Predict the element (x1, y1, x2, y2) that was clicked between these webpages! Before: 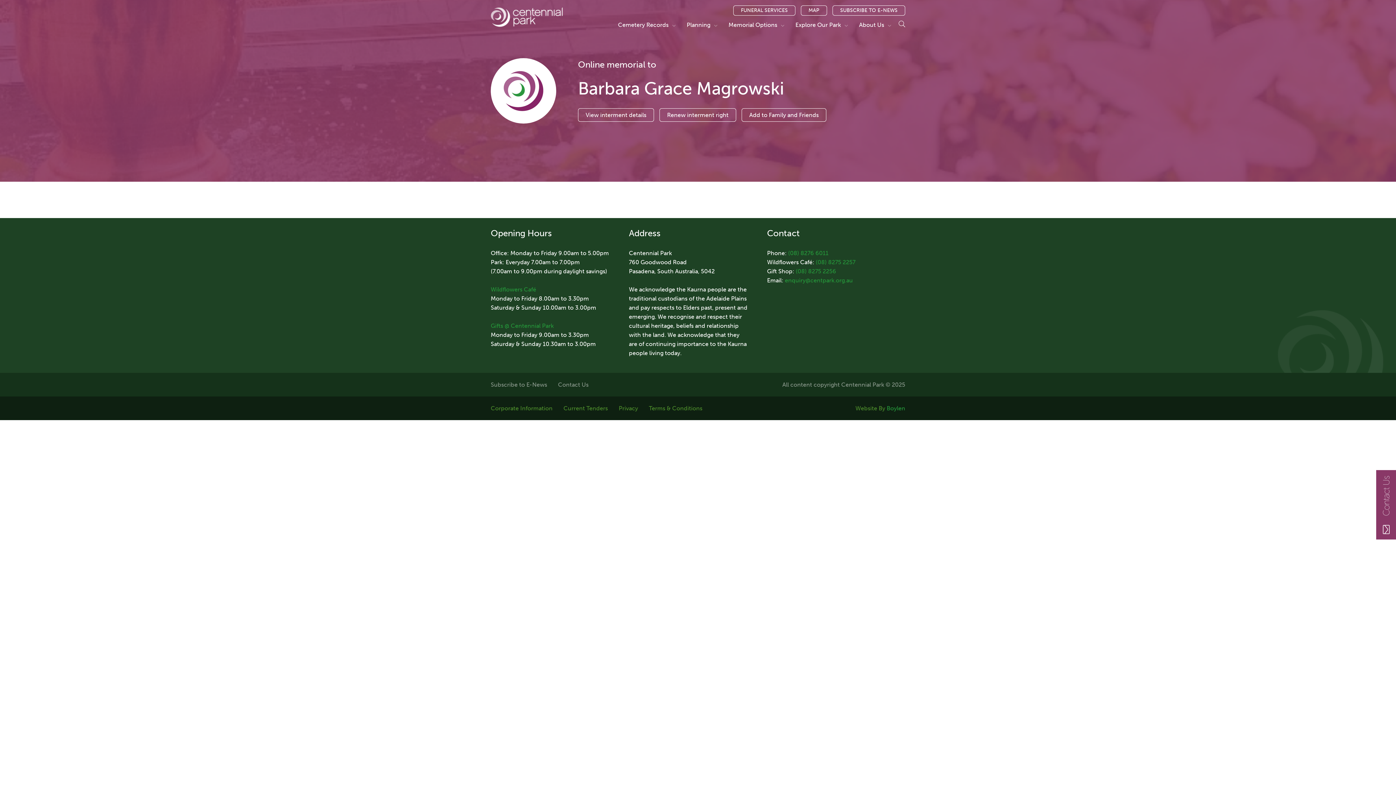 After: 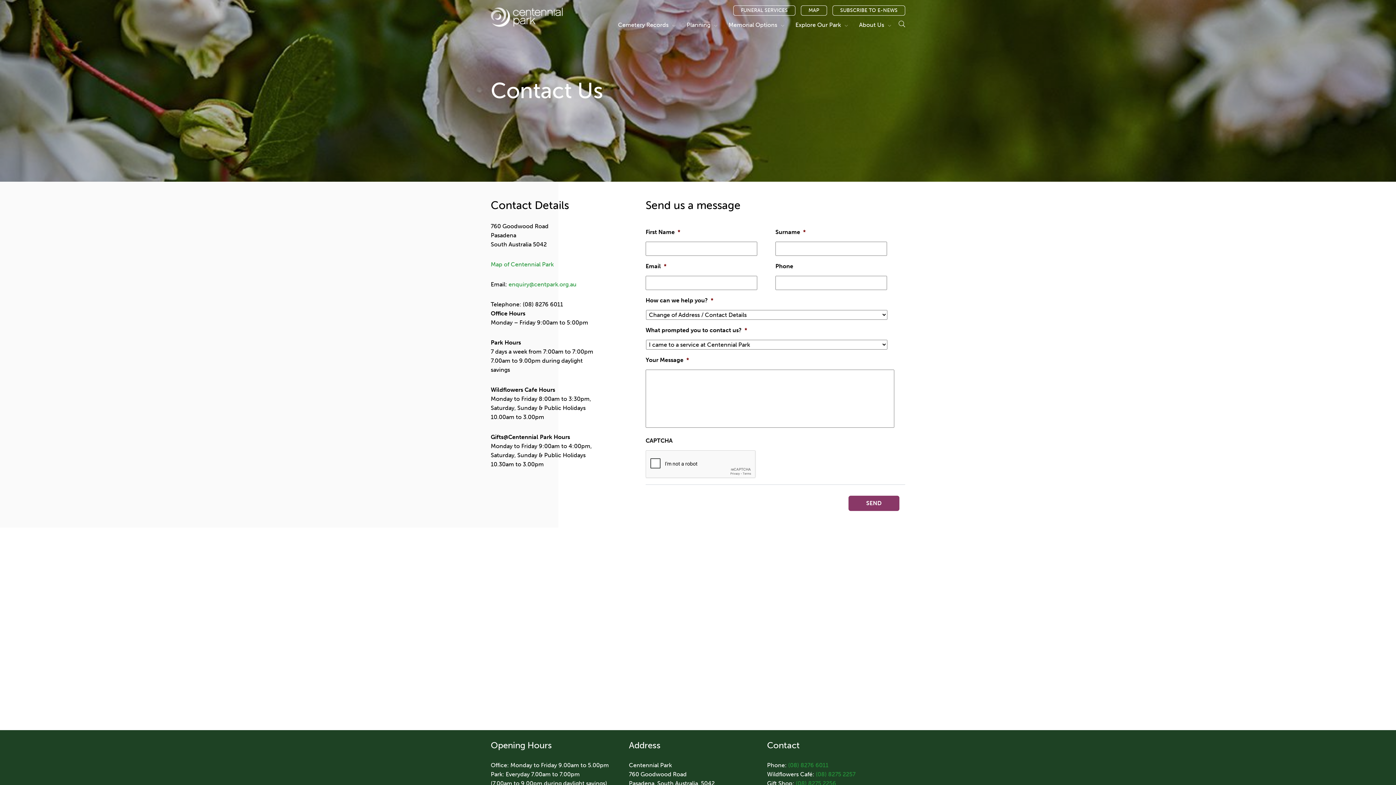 Action: bbox: (558, 381, 588, 388) label: Contact Us